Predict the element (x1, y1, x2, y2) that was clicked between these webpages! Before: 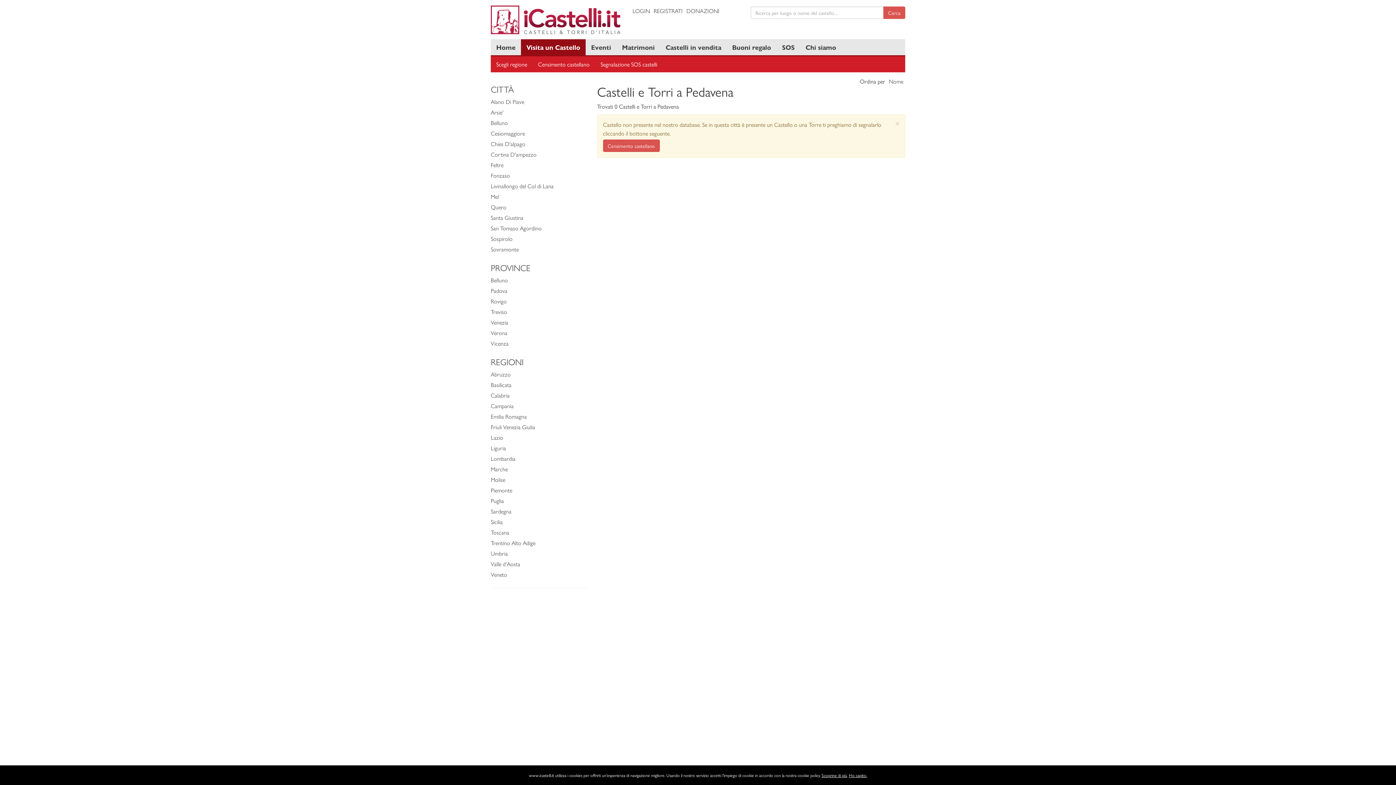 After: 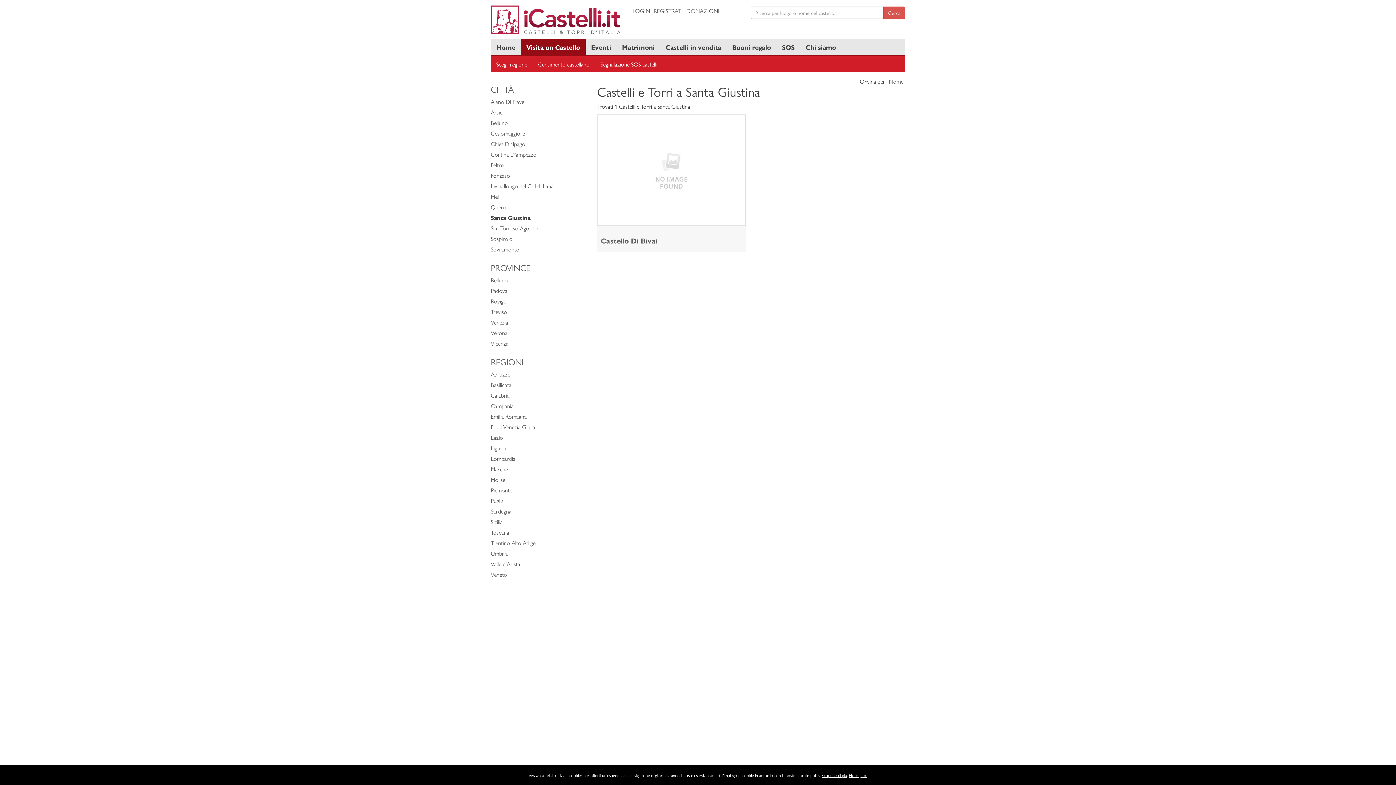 Action: bbox: (490, 213, 523, 221) label: Santa Giustina